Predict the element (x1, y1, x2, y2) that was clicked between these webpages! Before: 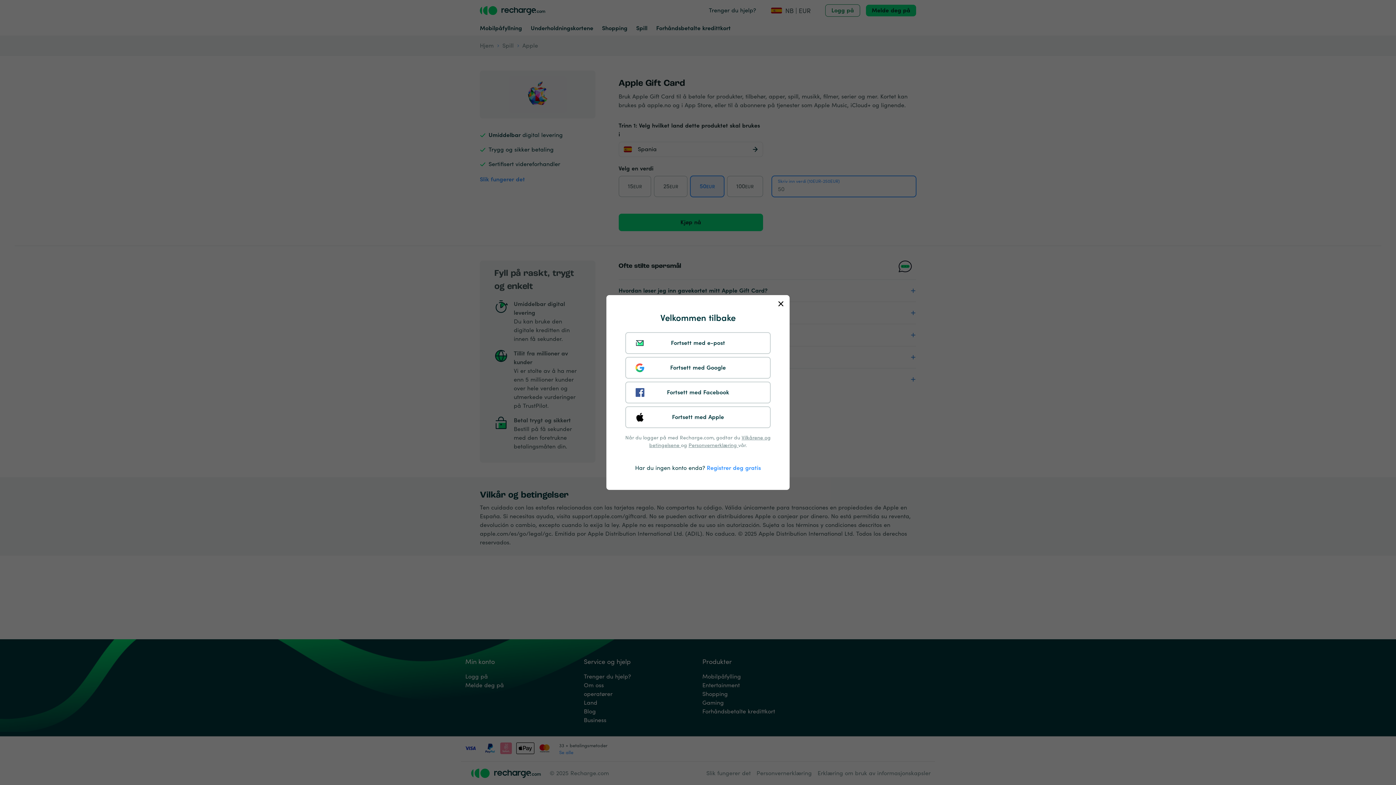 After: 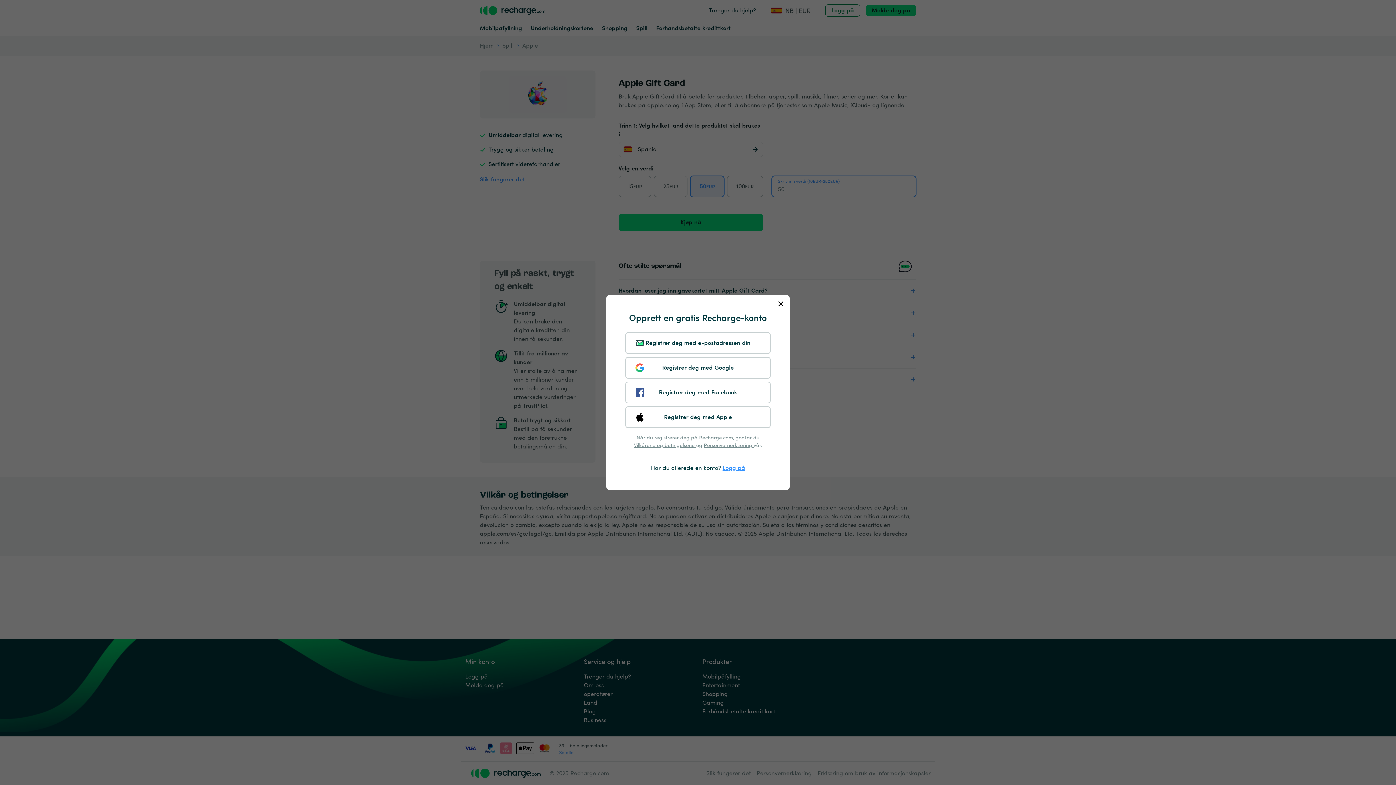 Action: bbox: (706, 464, 761, 472) label: Registrer deg gratis